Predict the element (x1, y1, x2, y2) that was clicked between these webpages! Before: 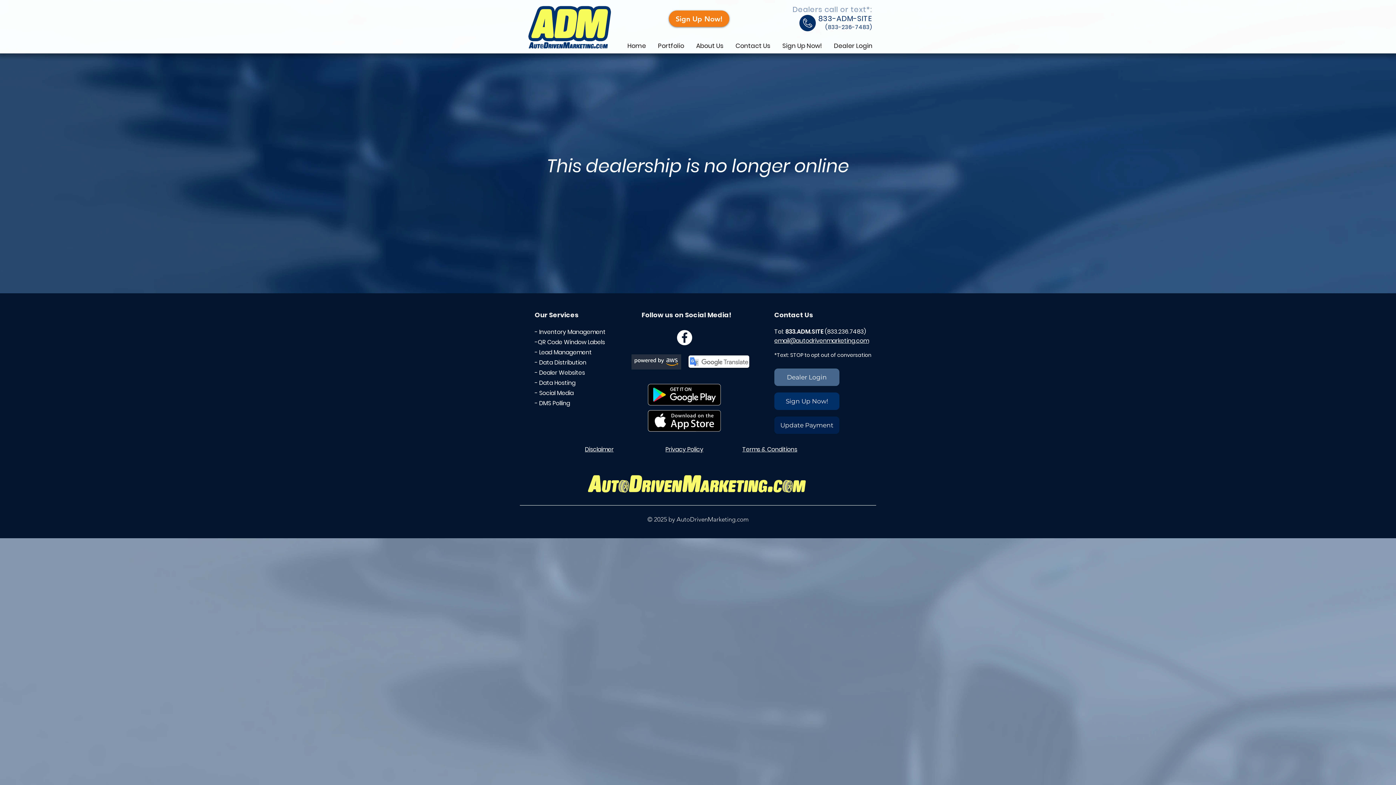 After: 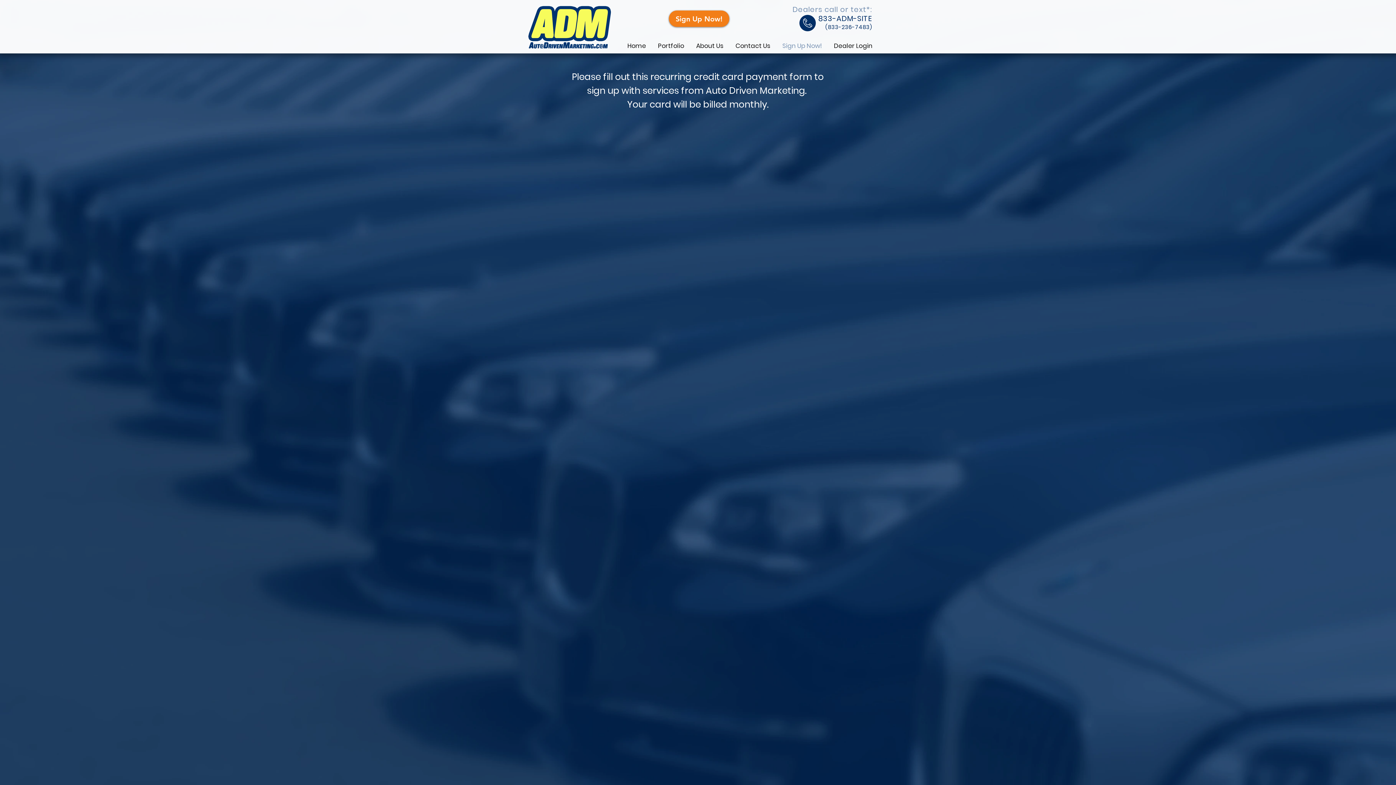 Action: label: Sign Up Now! bbox: (774, 392, 839, 410)